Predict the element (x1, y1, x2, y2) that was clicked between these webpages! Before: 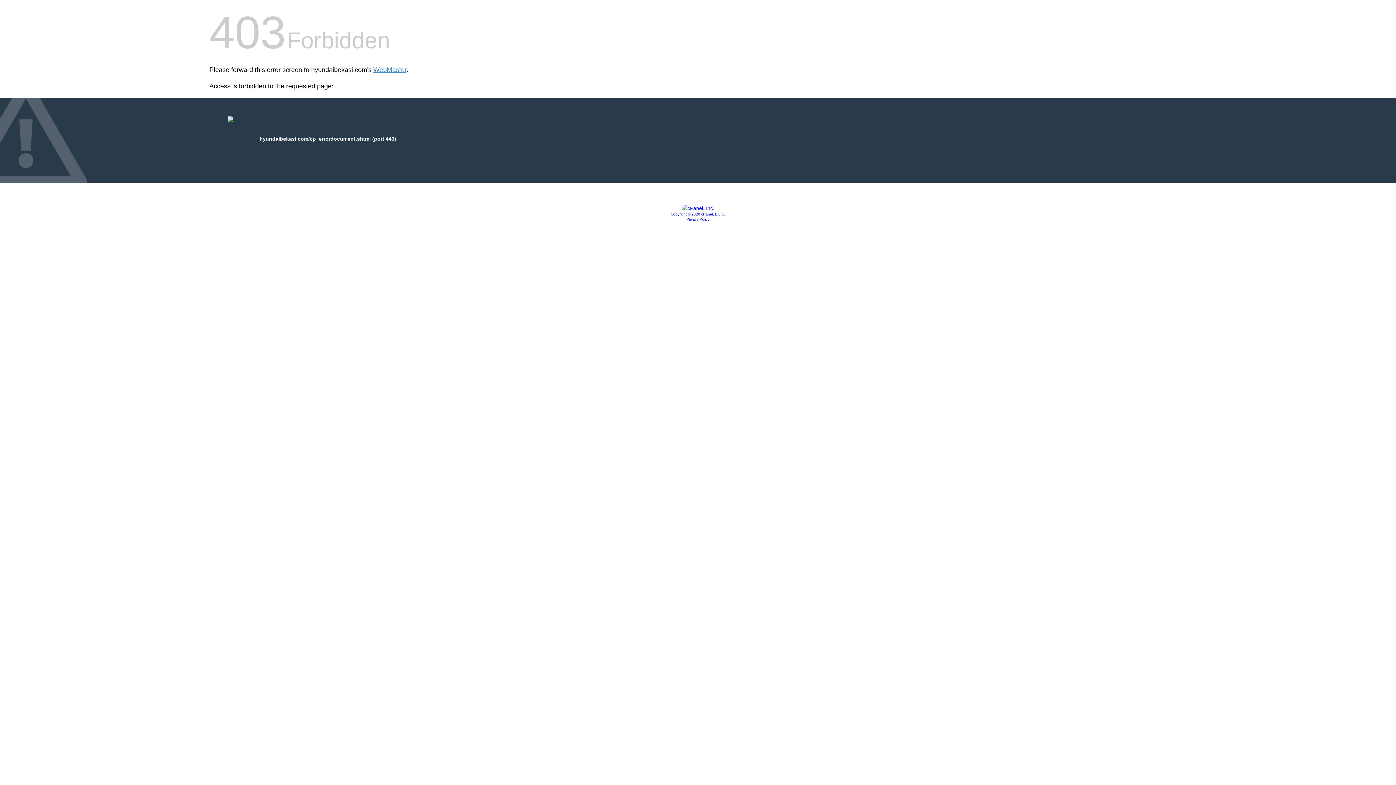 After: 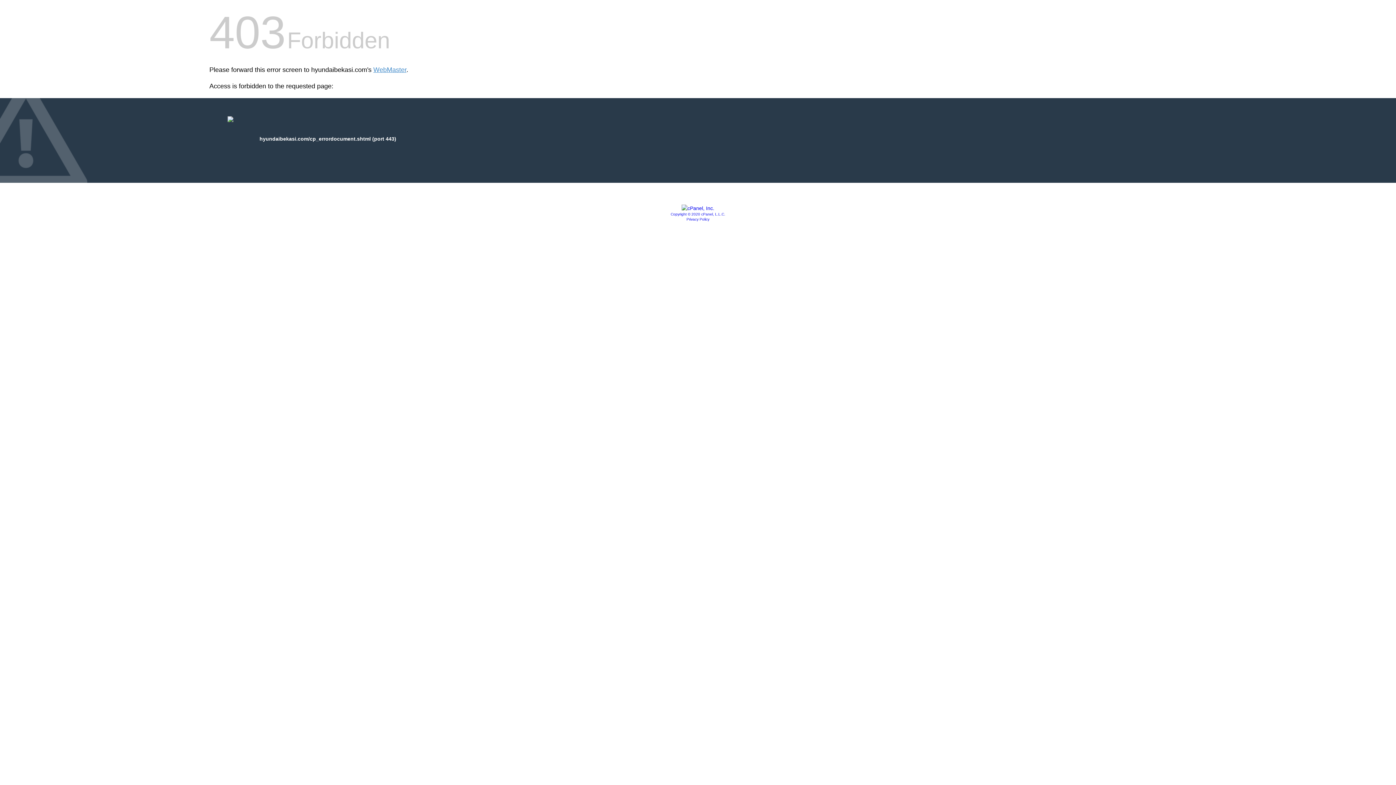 Action: bbox: (670, 212, 725, 216) label: Copyright © 2020 cPanel, L.L.C.